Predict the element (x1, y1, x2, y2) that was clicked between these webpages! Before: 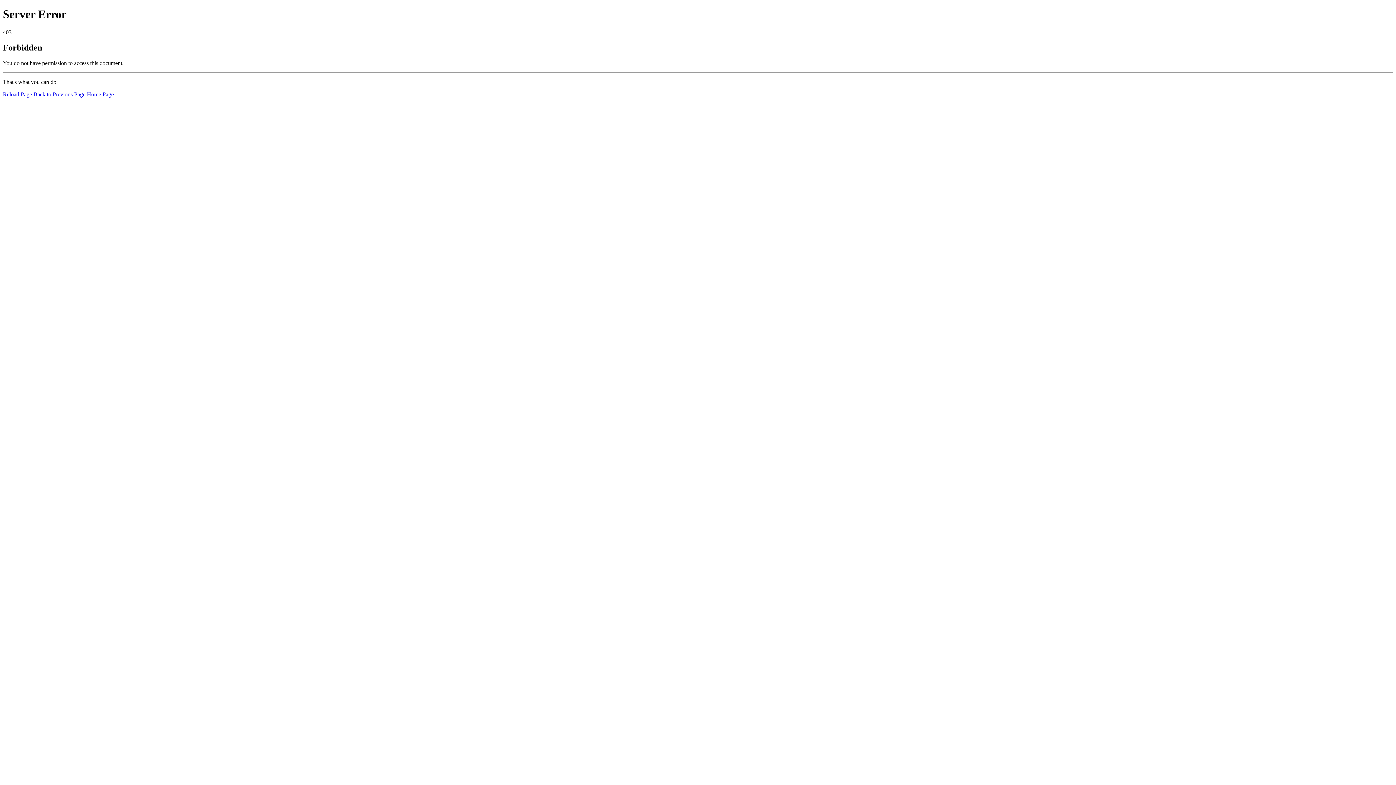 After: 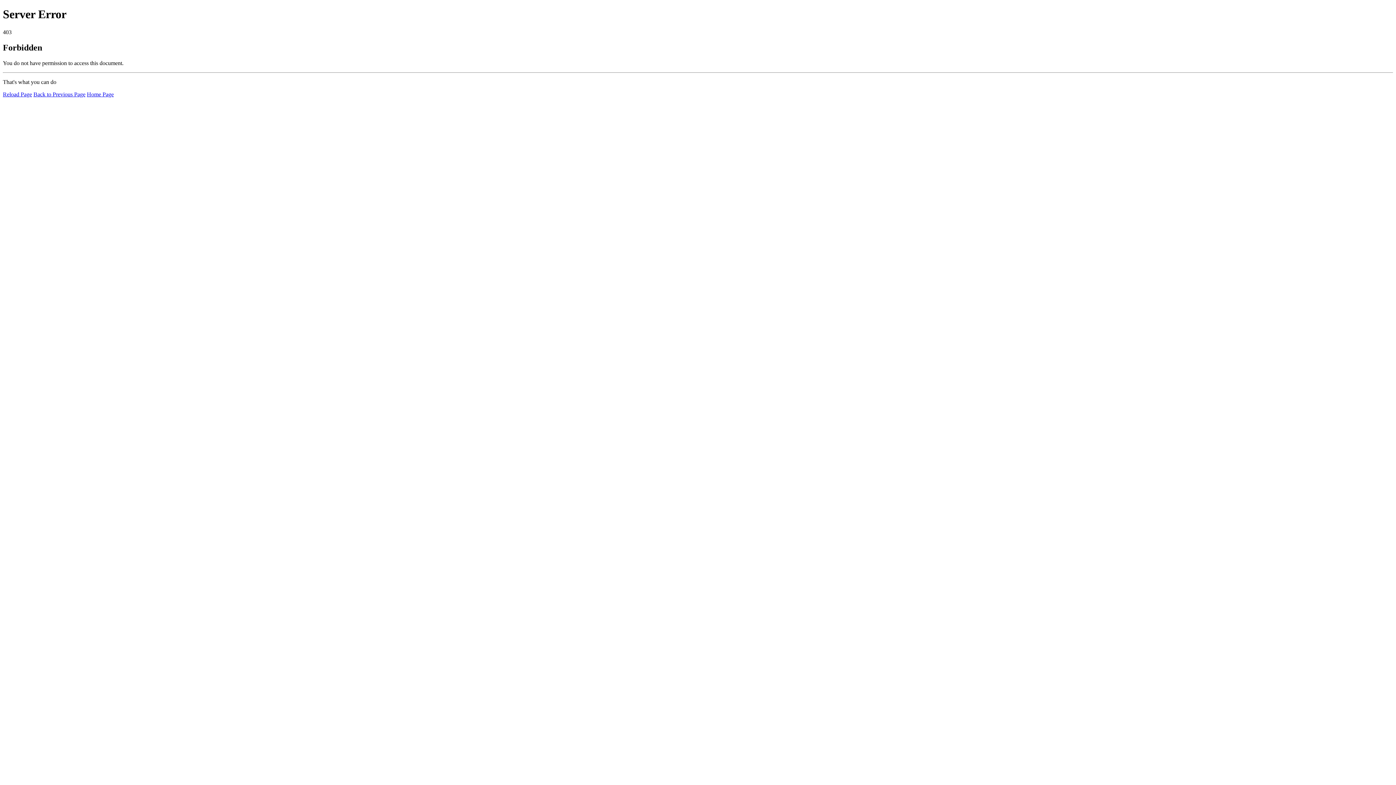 Action: bbox: (86, 91, 113, 97) label: Home Page